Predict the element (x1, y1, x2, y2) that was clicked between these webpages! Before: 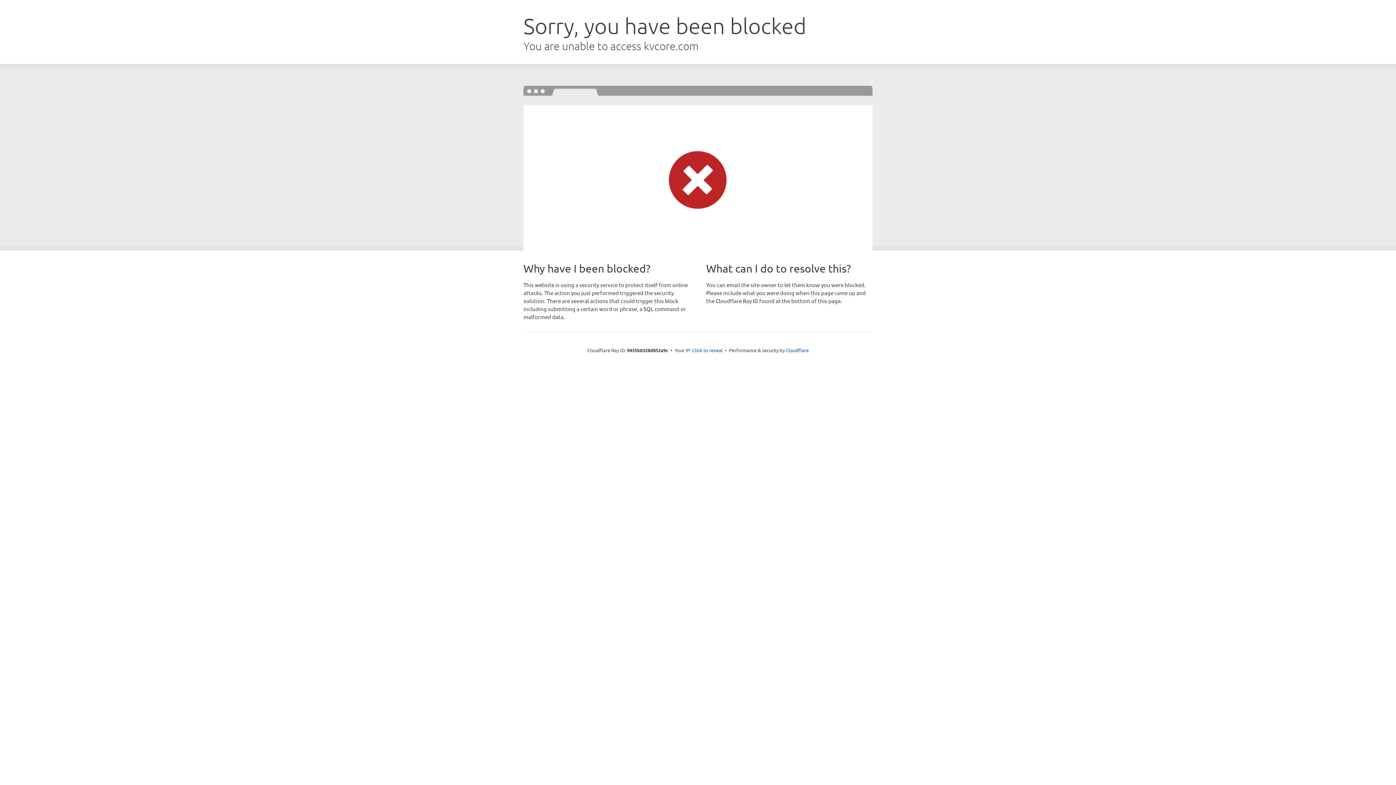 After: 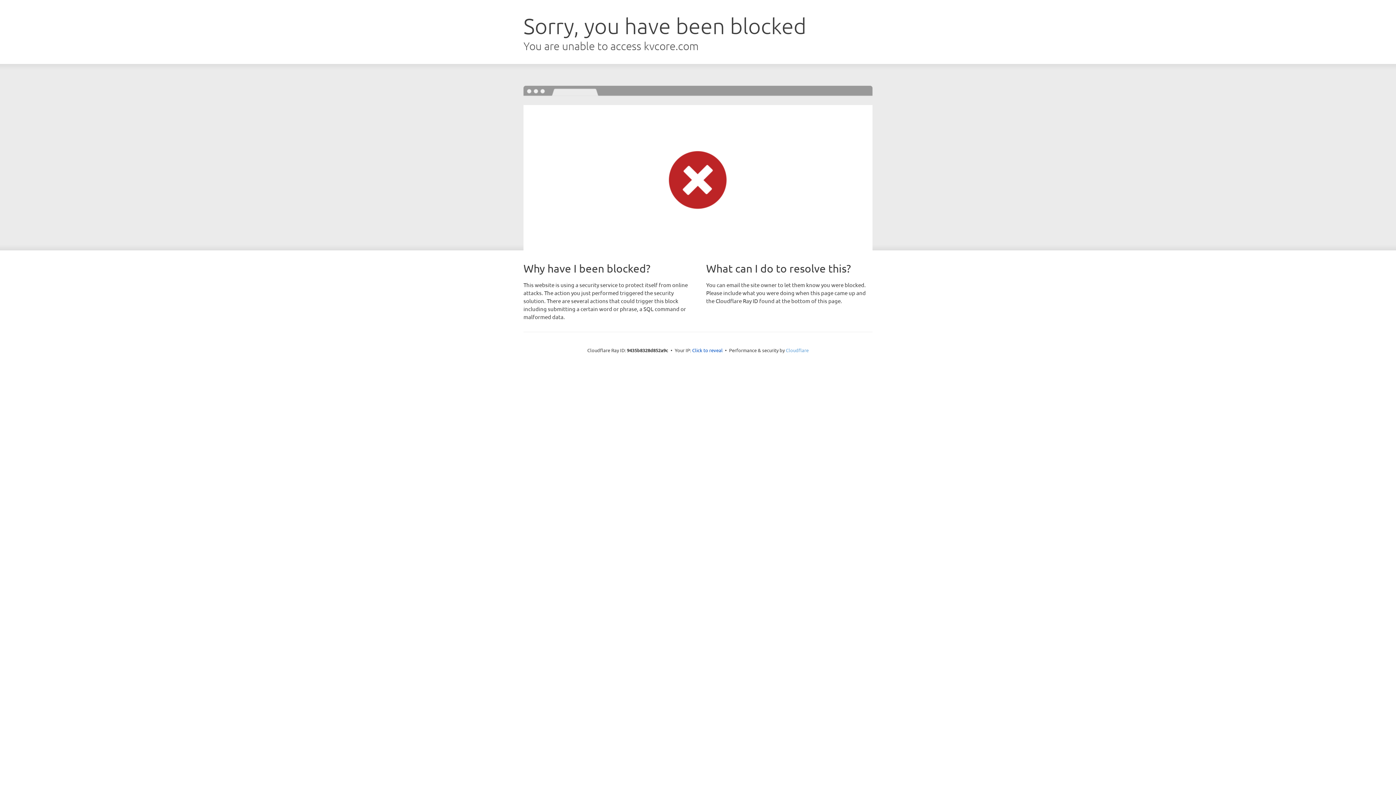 Action: label: Cloudflare bbox: (786, 347, 808, 353)